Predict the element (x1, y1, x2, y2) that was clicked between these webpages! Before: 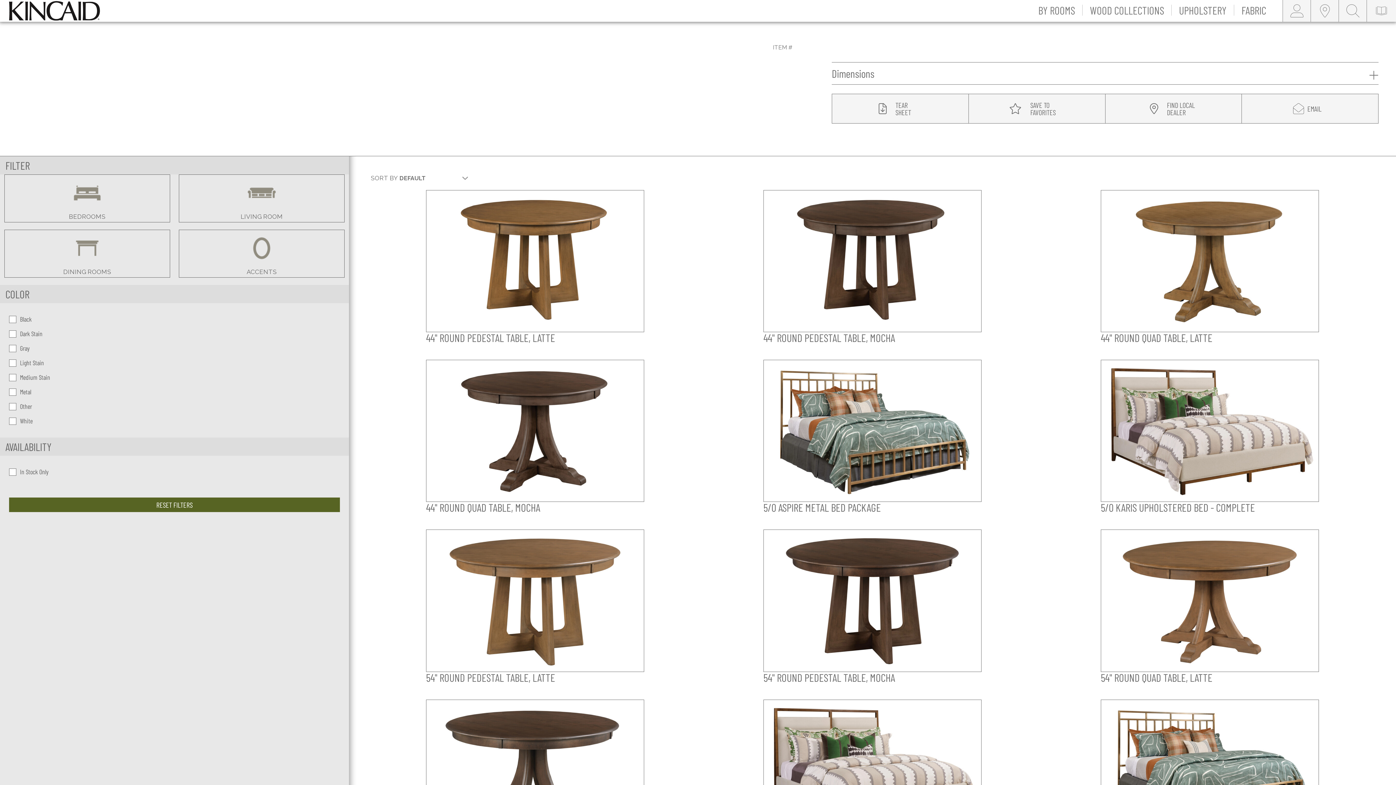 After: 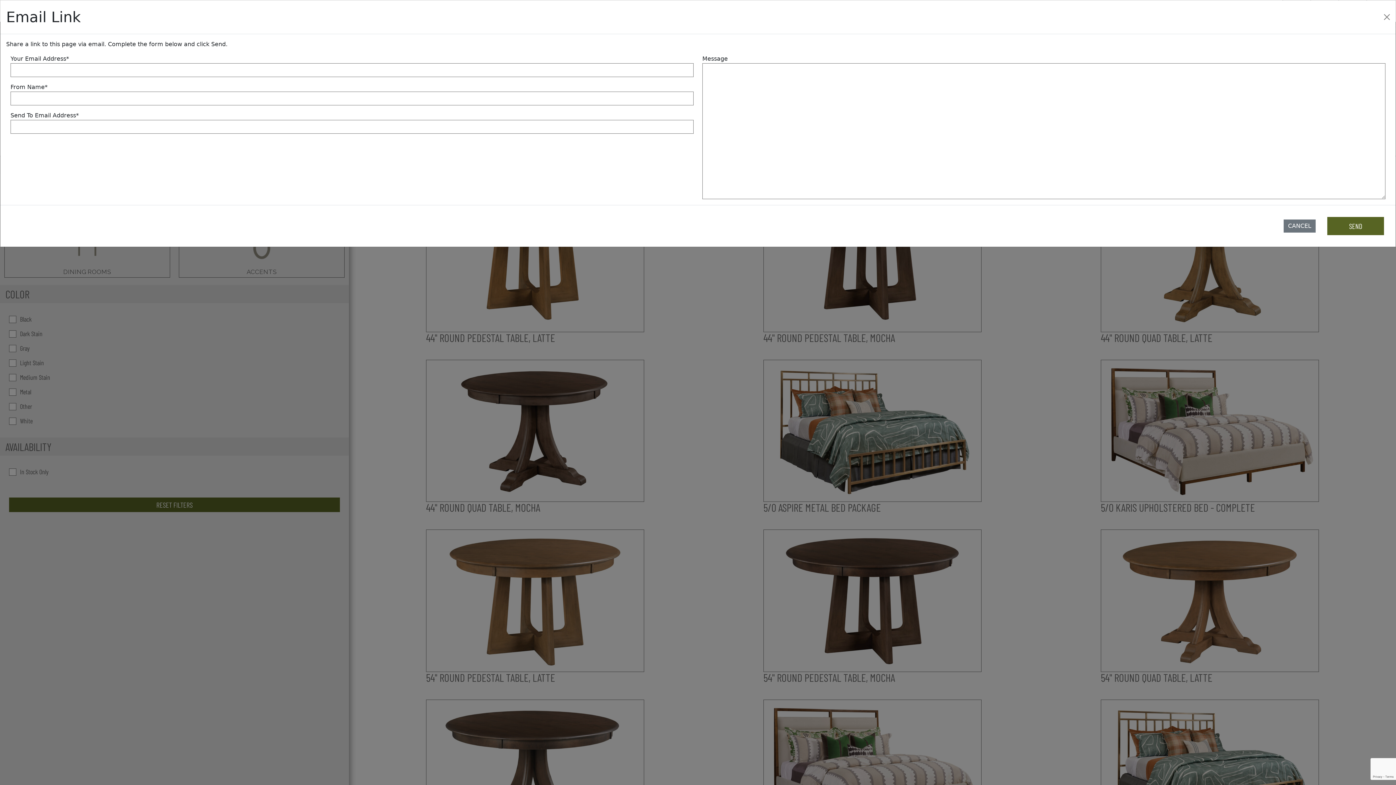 Action: label: modal email button bbox: (1285, 95, 1335, 121)